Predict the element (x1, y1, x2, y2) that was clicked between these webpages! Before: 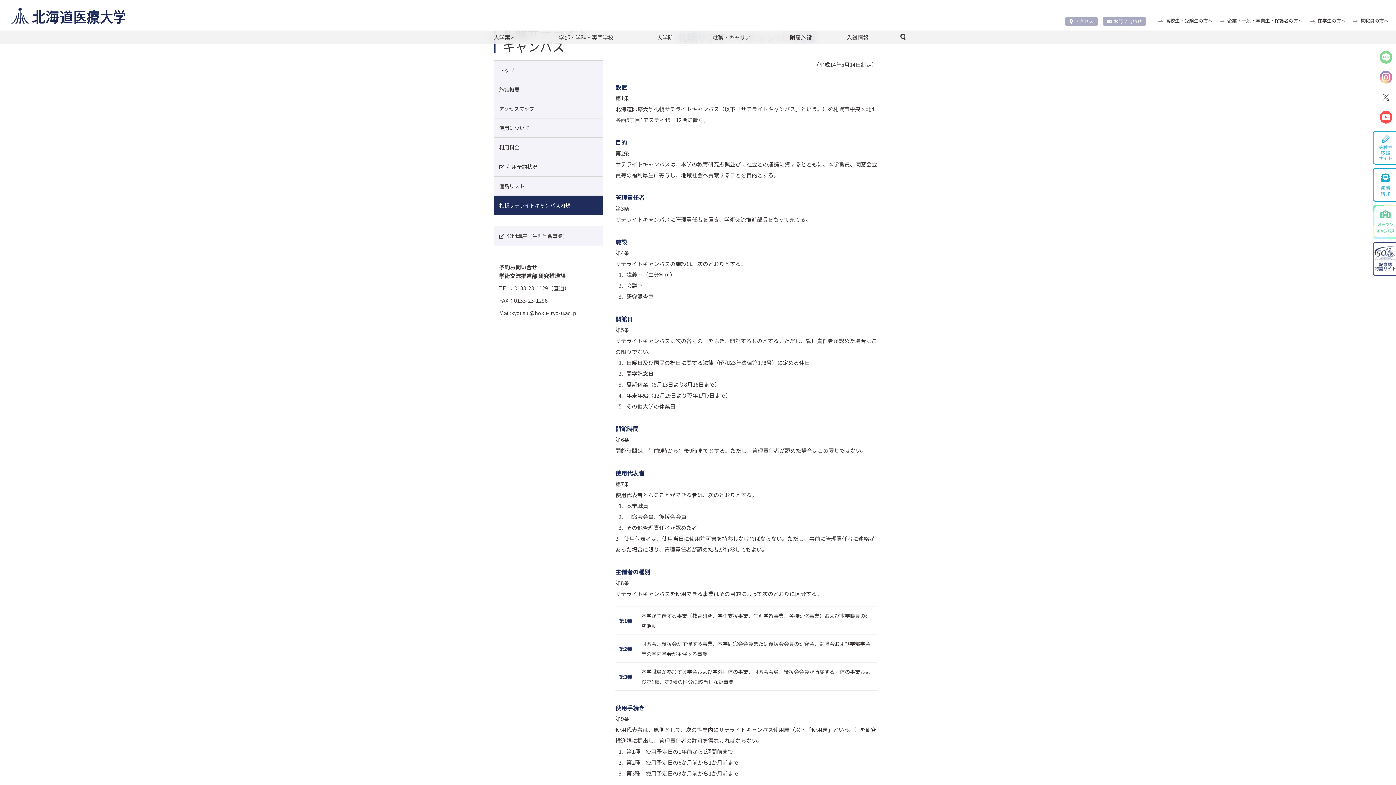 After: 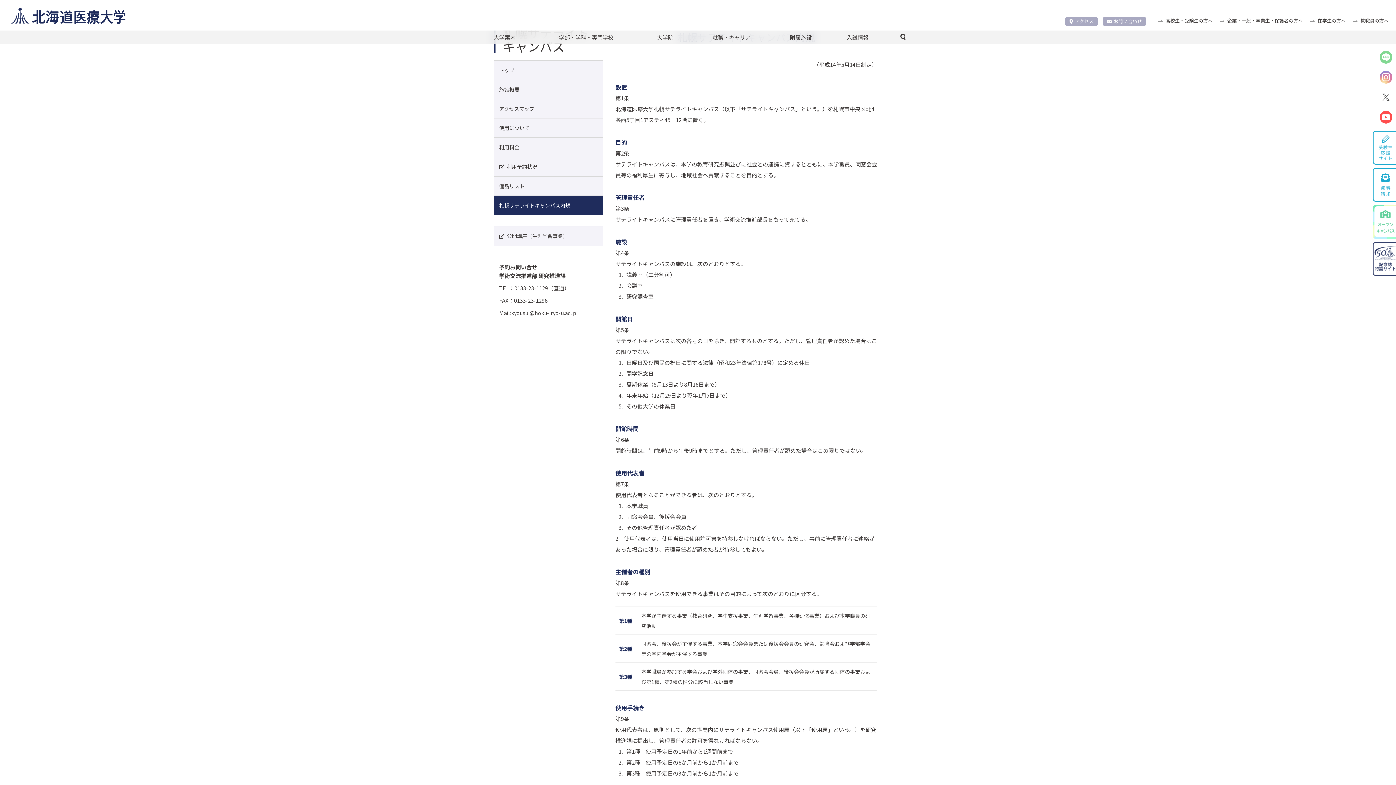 Action: bbox: (493, 195, 602, 214) label: 札幌サテライトキャンパス内規